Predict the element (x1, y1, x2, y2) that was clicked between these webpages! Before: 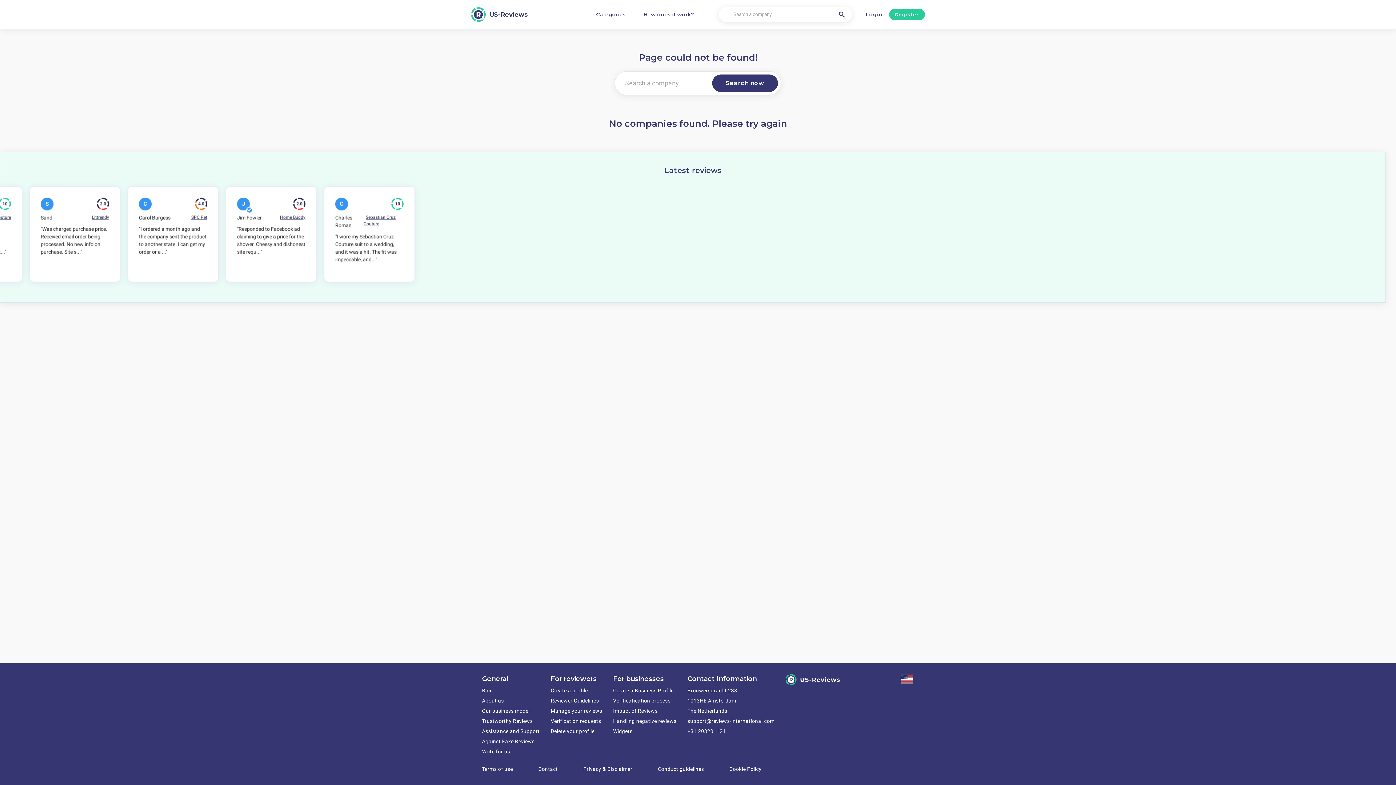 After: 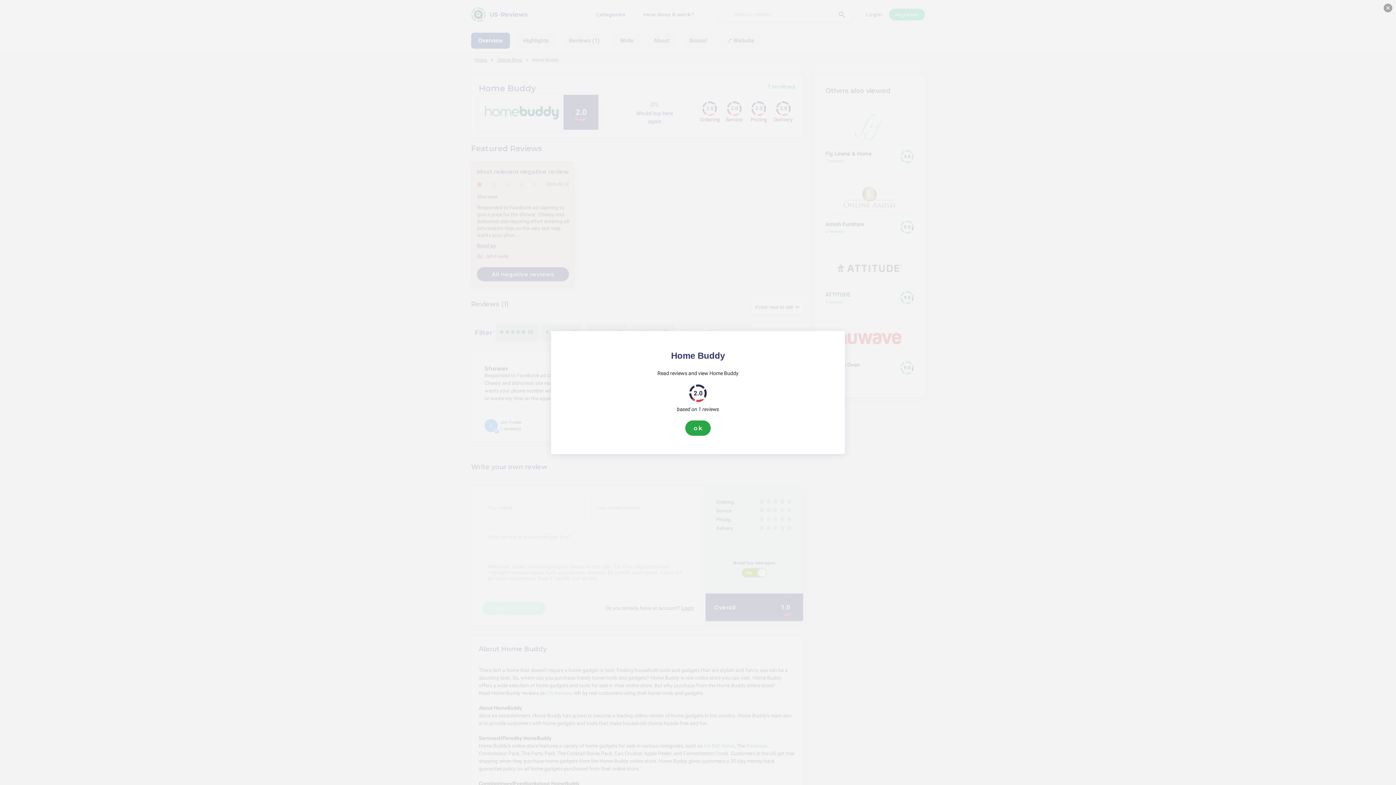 Action: label: Home Buddy bbox: (340, 214, 366, 220)